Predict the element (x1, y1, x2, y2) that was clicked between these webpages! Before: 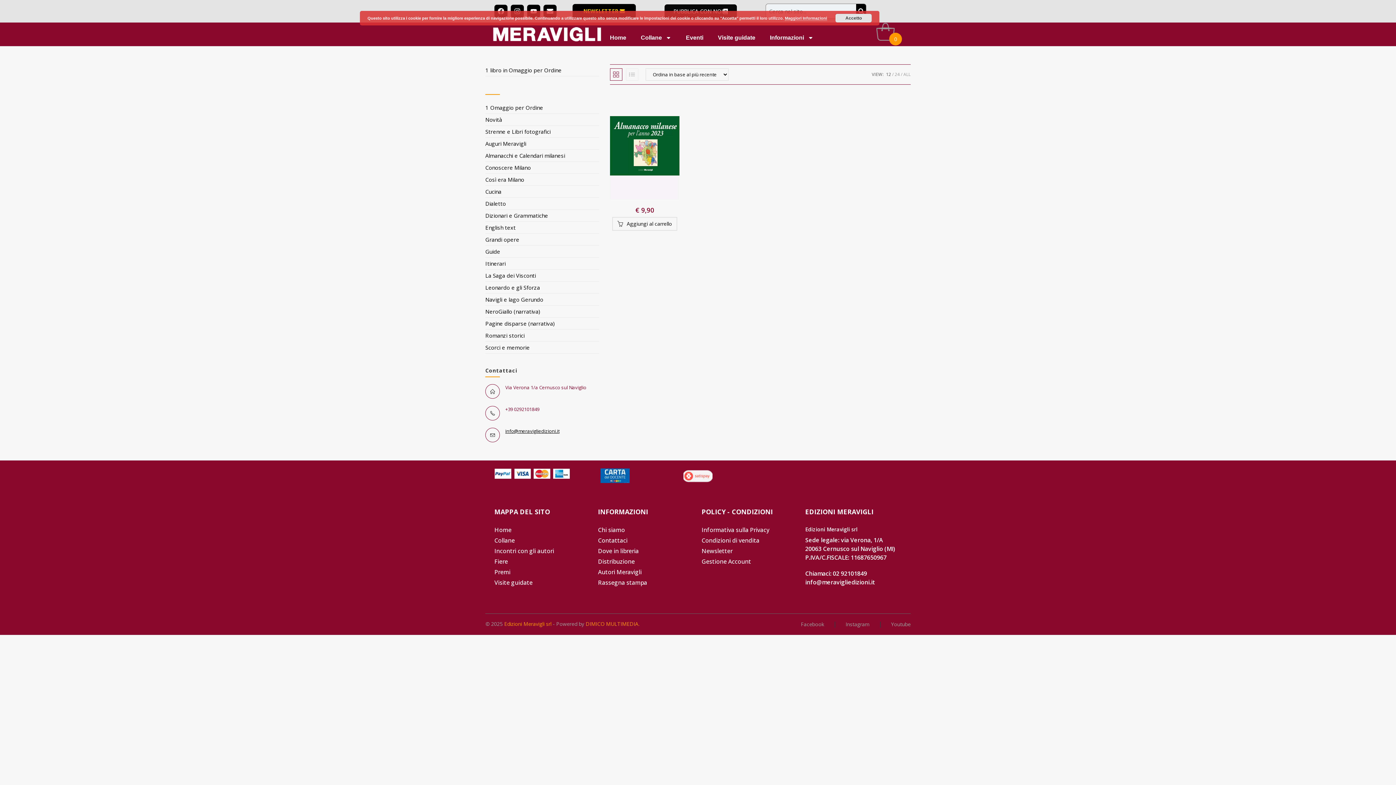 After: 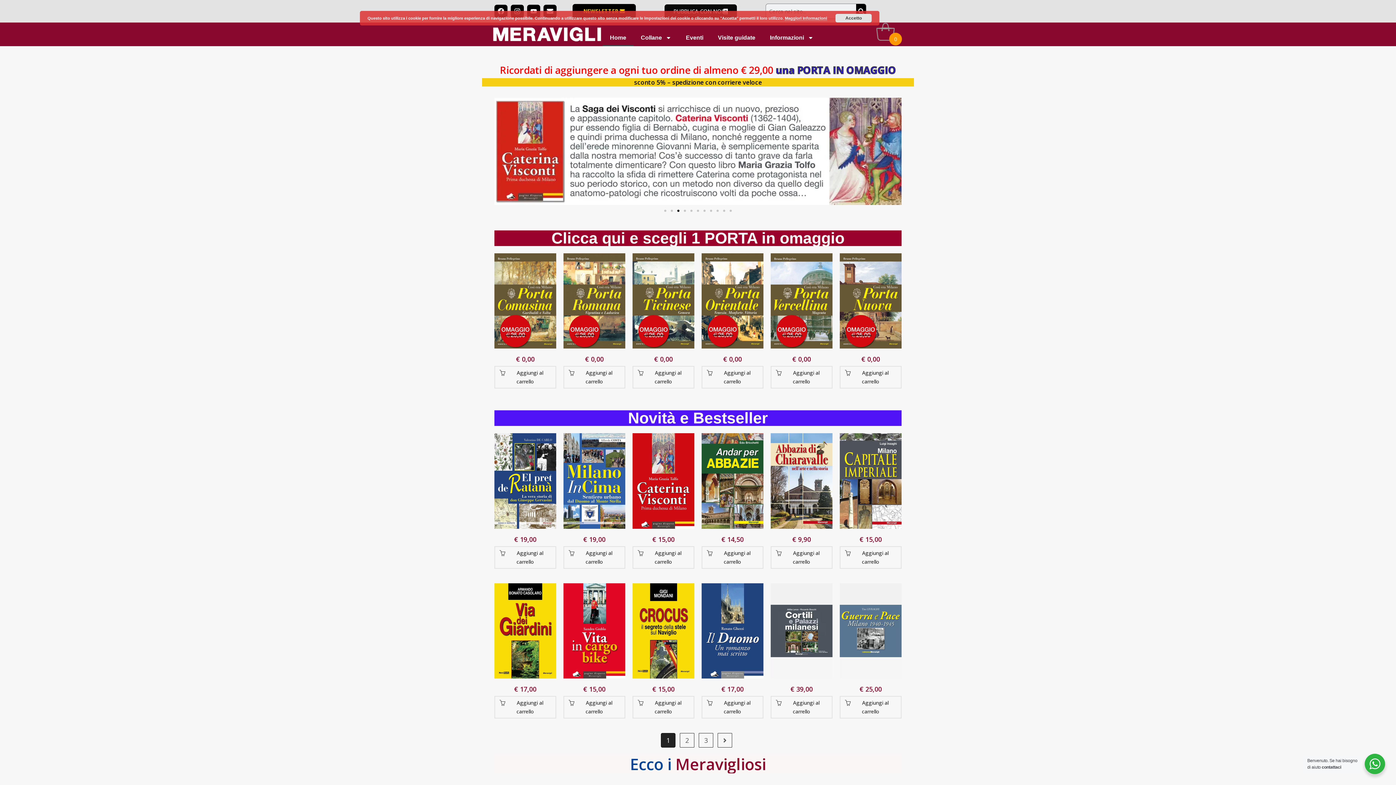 Action: bbox: (492, 29, 601, 37)